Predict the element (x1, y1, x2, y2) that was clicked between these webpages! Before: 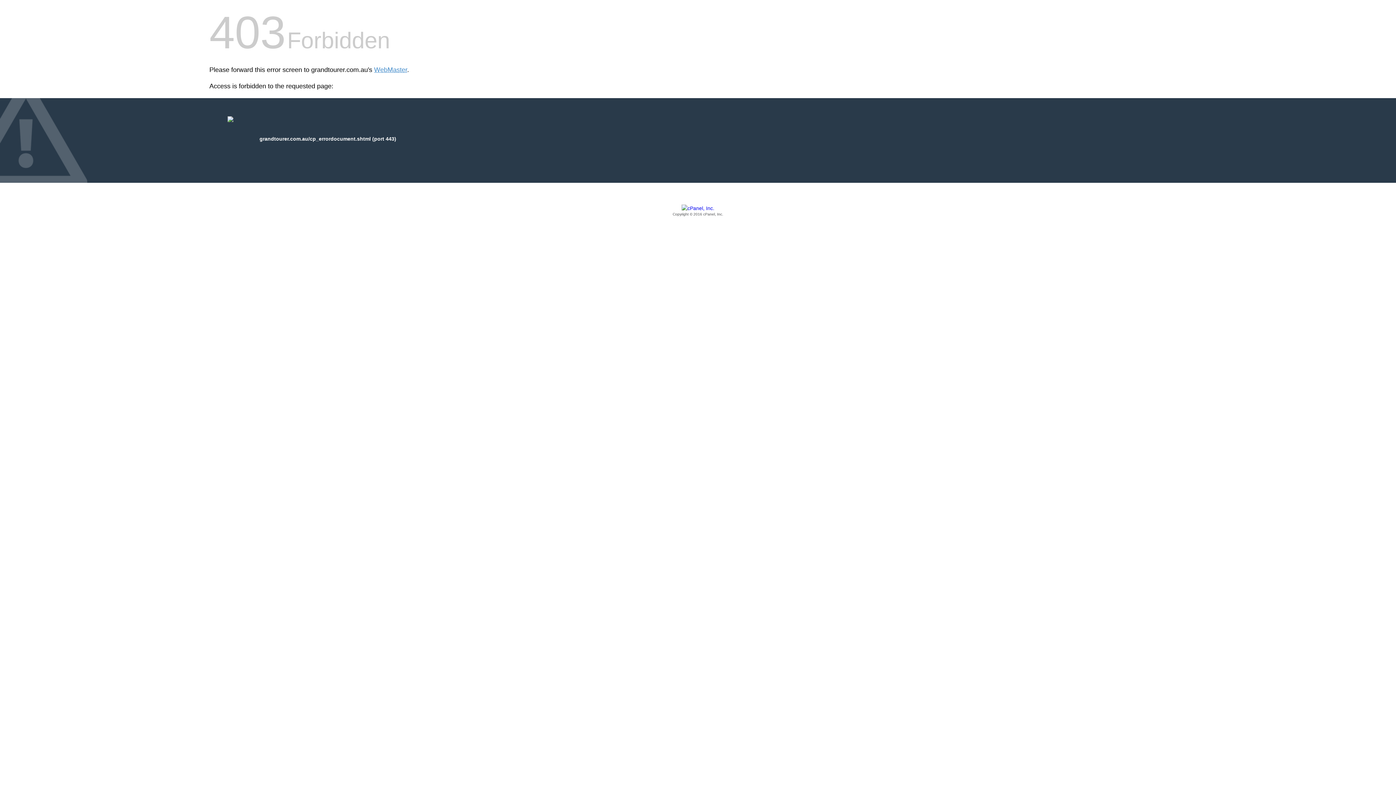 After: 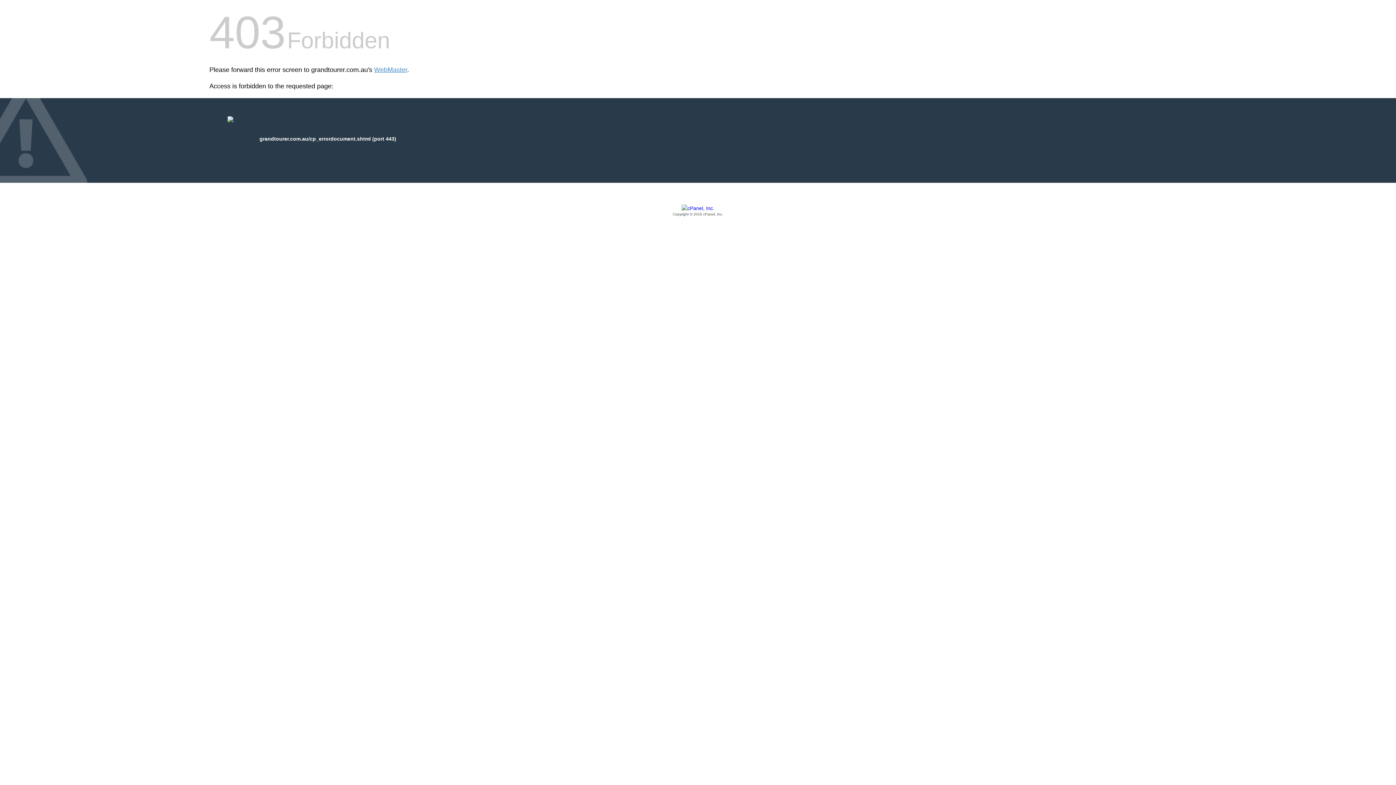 Action: bbox: (209, 205, 1186, 217) label: Copyright © 2016 cPanel, Inc.